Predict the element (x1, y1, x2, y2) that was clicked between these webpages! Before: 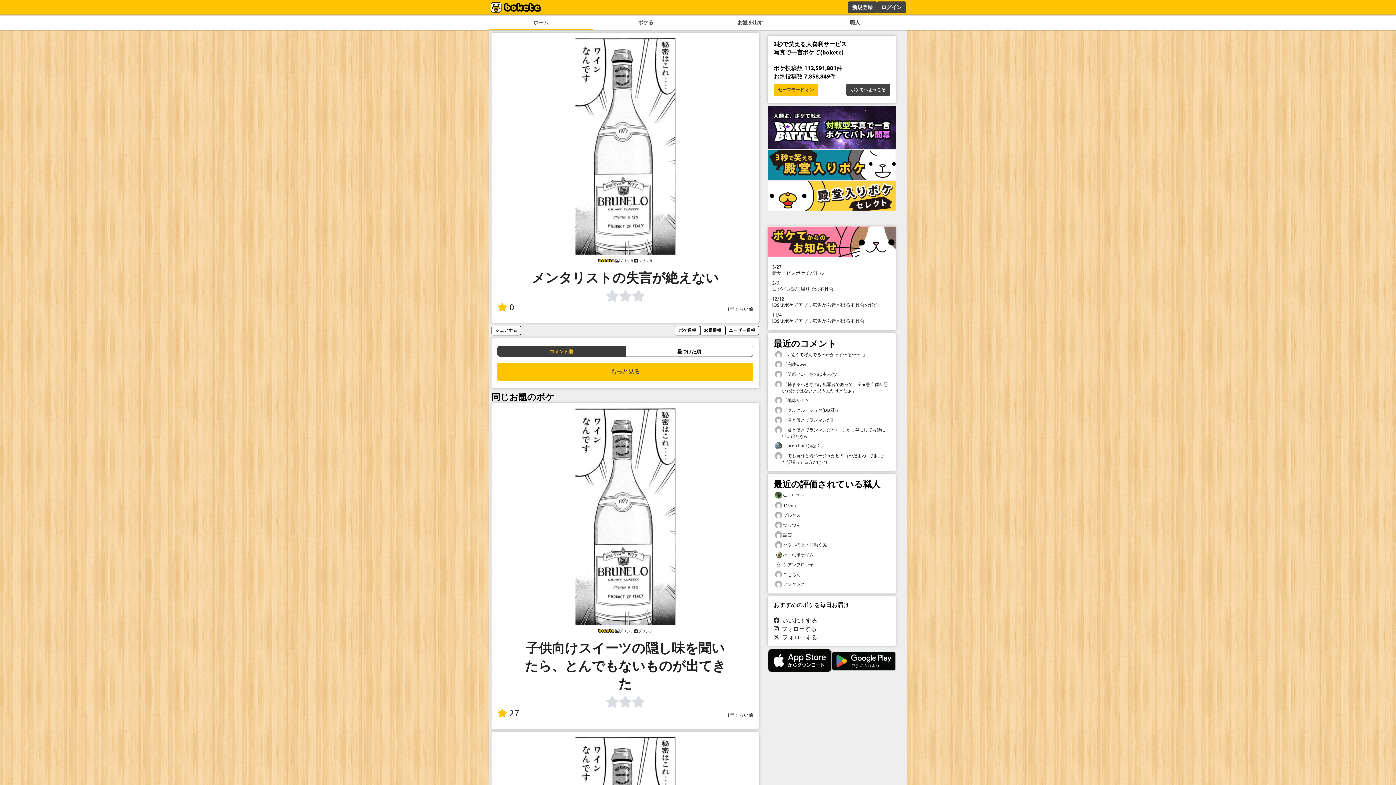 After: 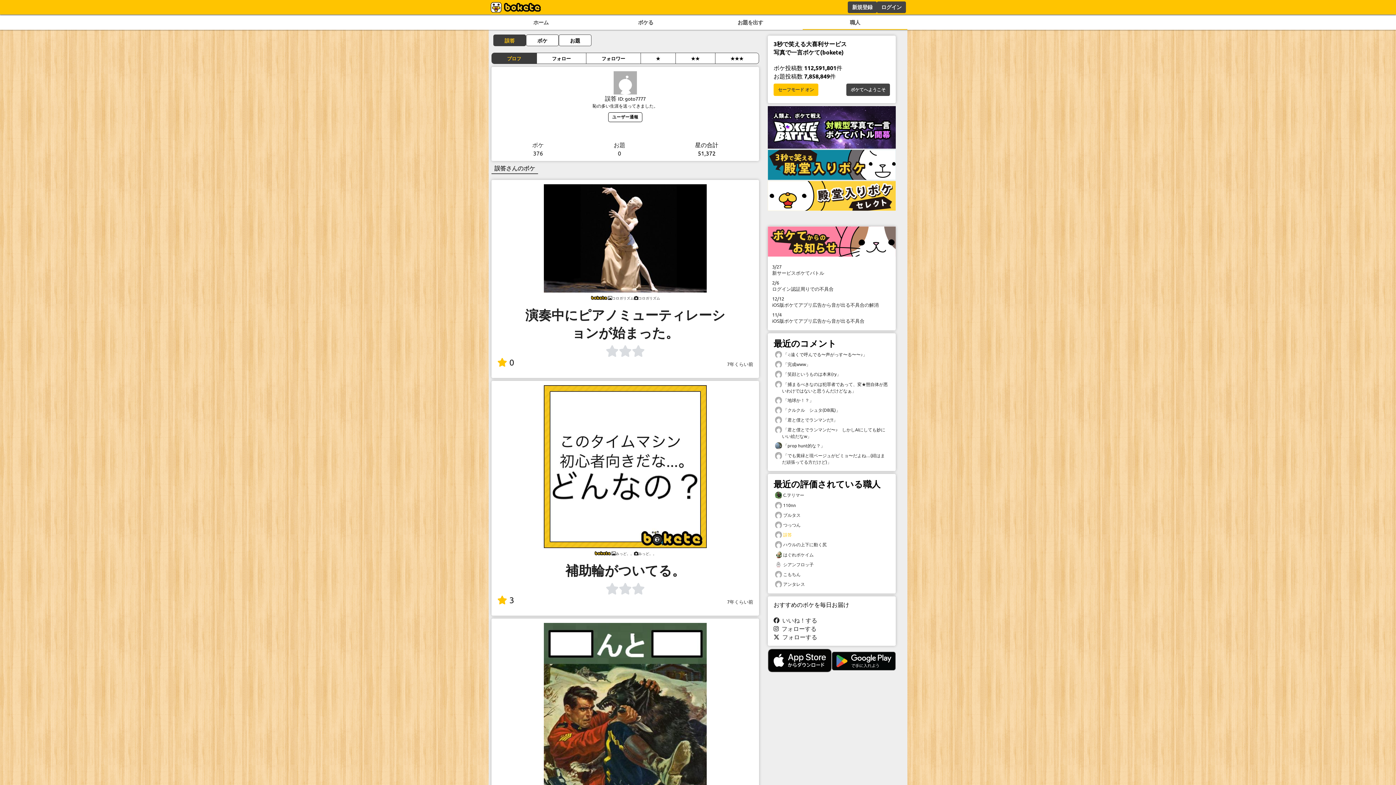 Action: label:  誤答 bbox: (773, 530, 890, 540)